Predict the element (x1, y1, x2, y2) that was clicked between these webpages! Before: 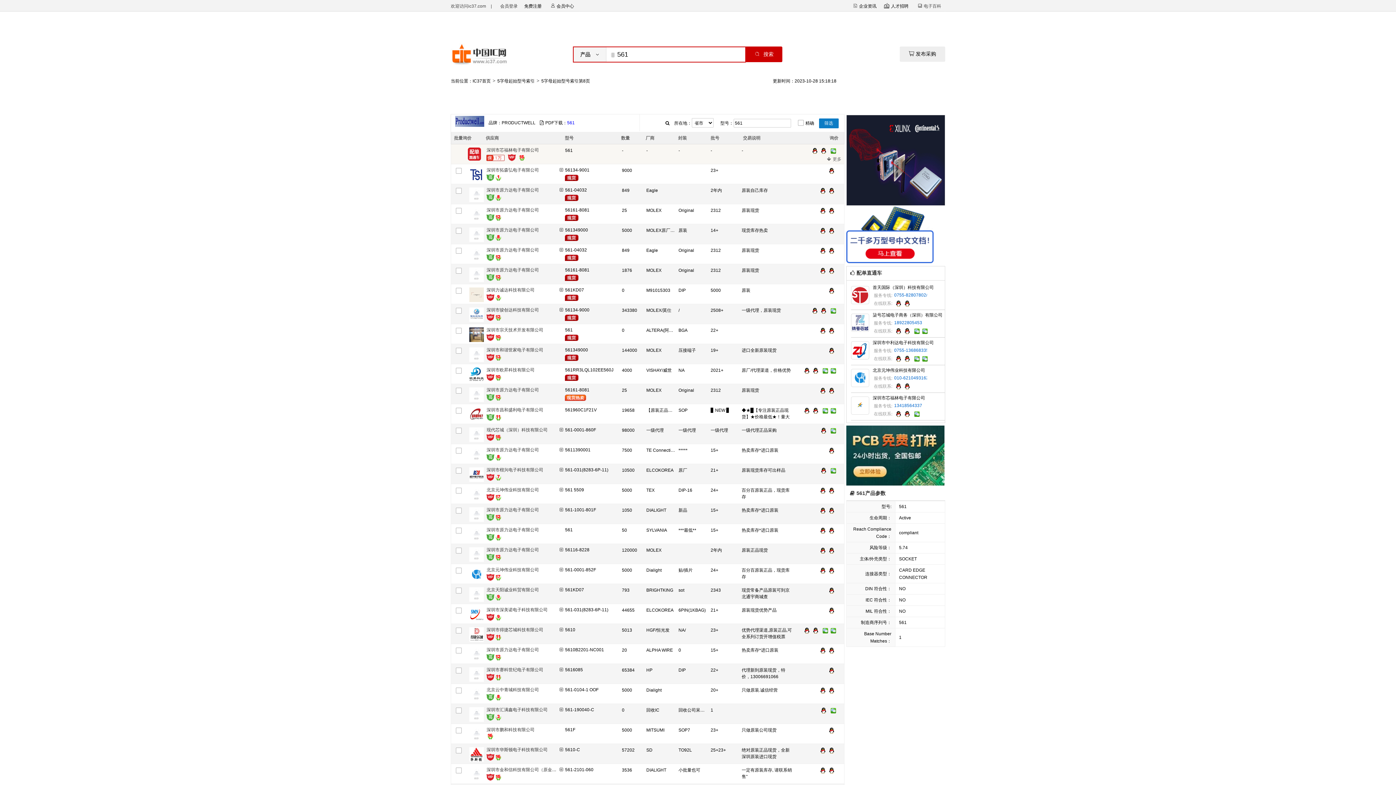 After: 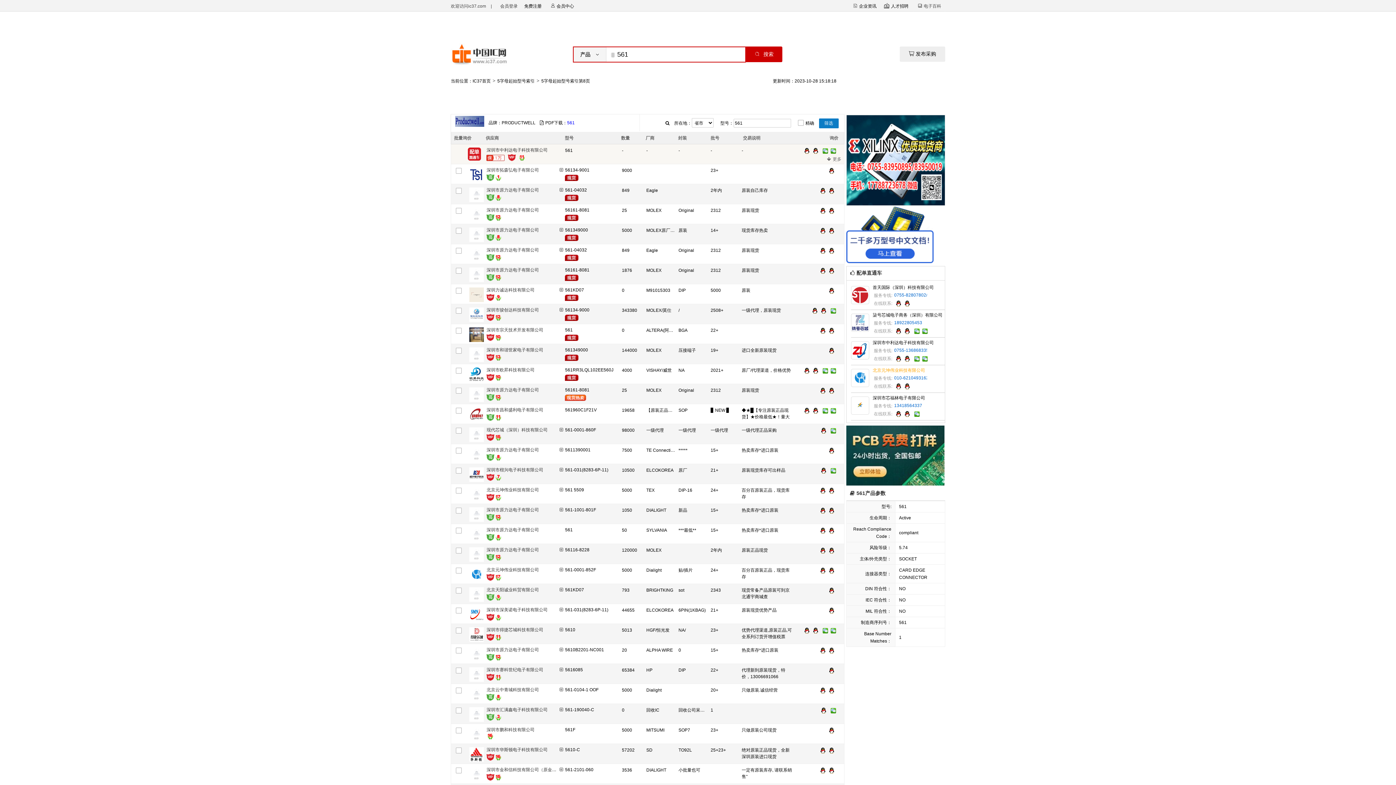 Action: bbox: (872, 368, 925, 373) label: 北京元坤伟业科技有限公司